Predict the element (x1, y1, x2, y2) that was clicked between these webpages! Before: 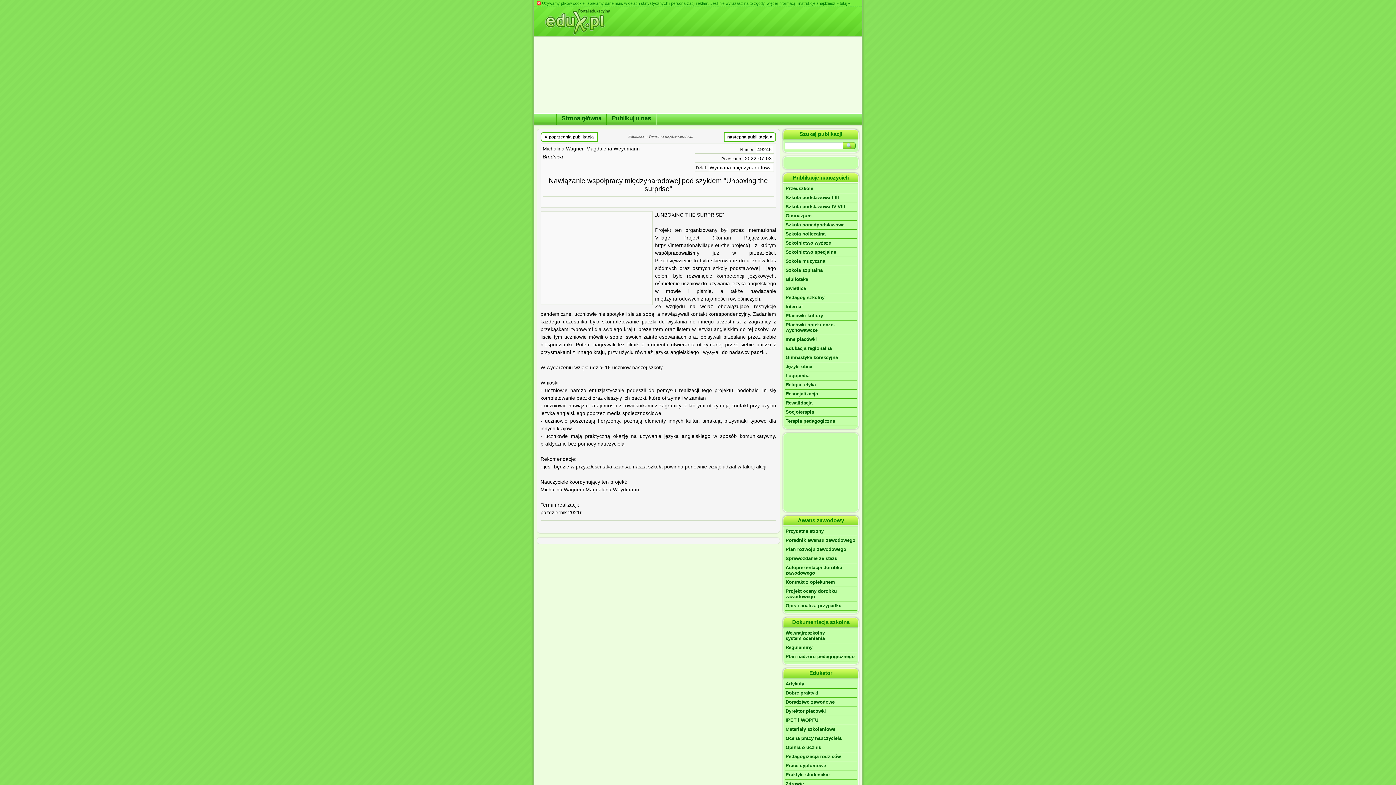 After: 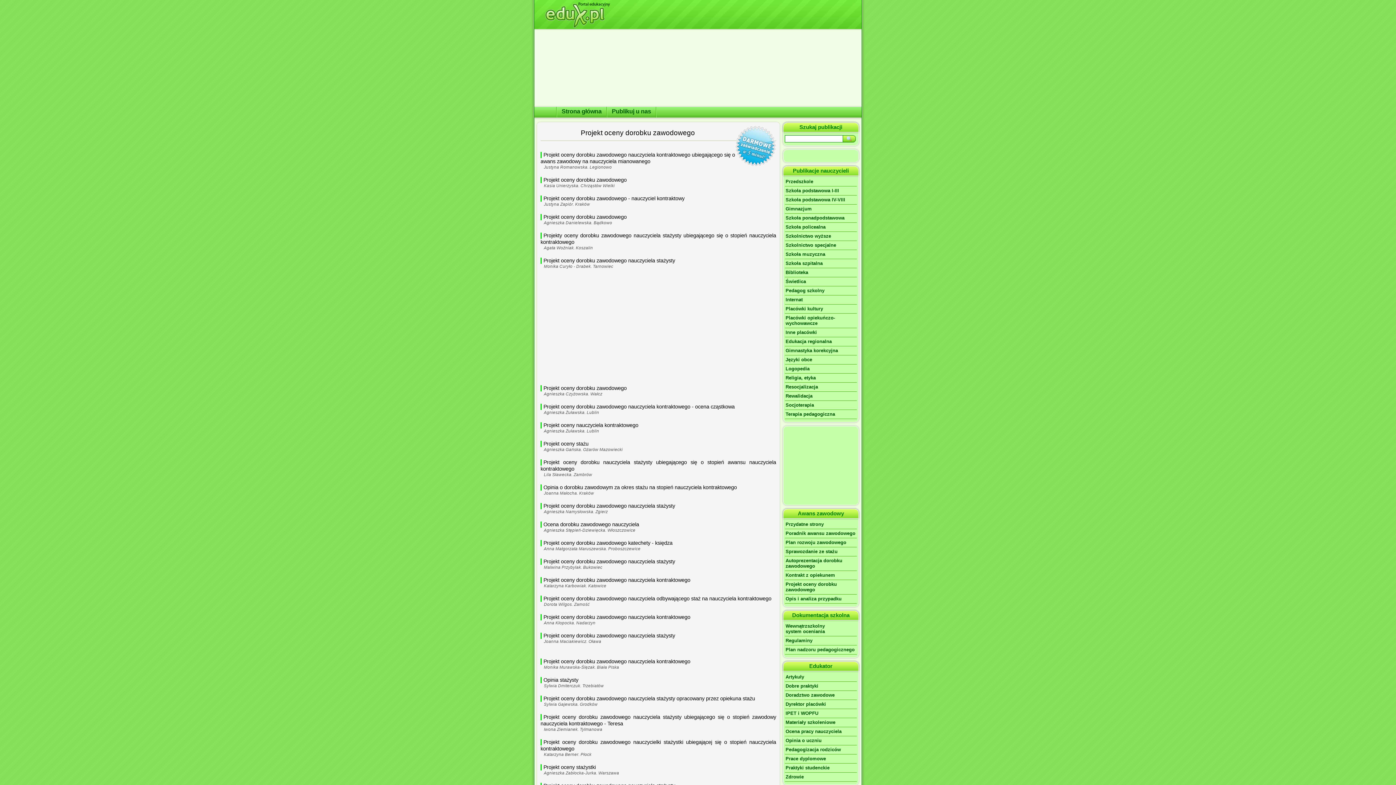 Action: bbox: (785, 587, 857, 601) label: Projekt oceny dorobku zawodowego